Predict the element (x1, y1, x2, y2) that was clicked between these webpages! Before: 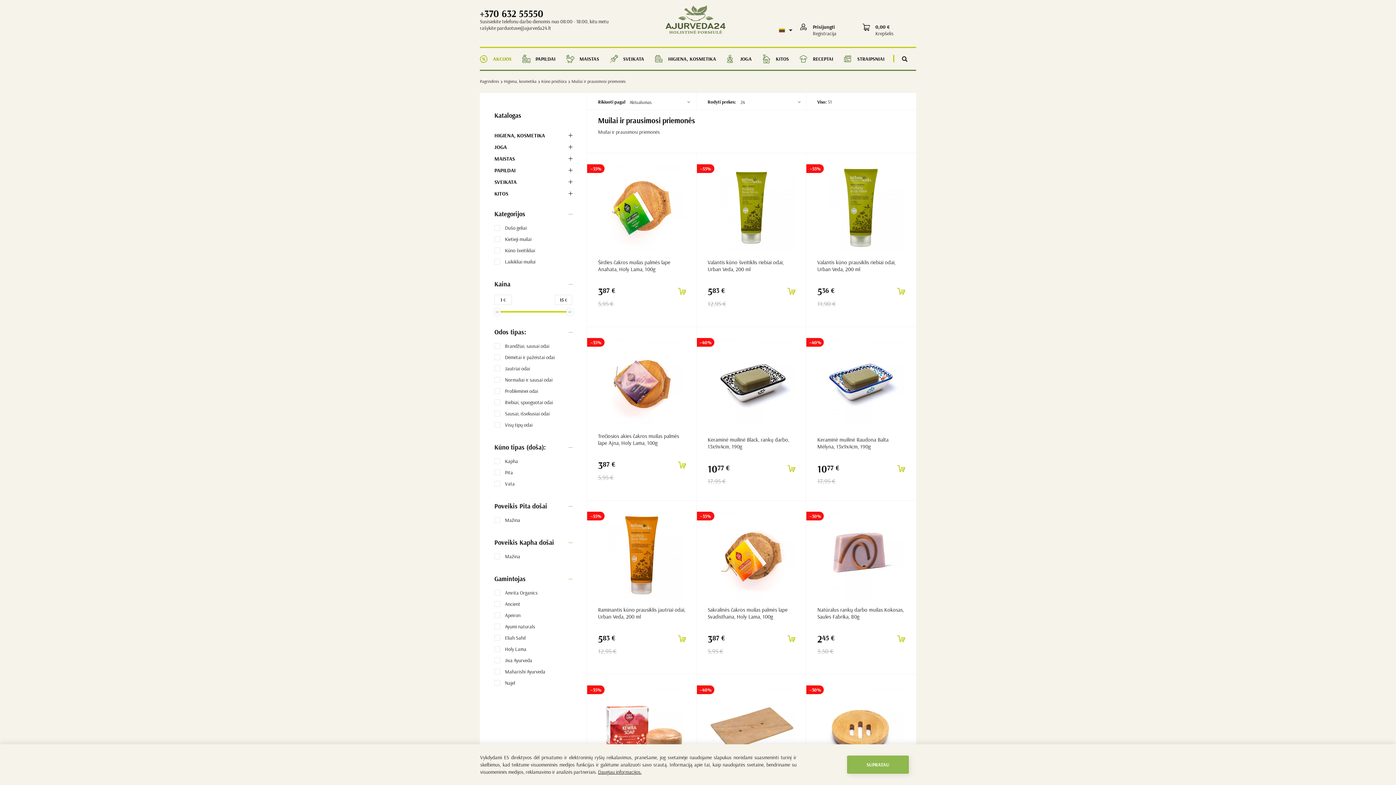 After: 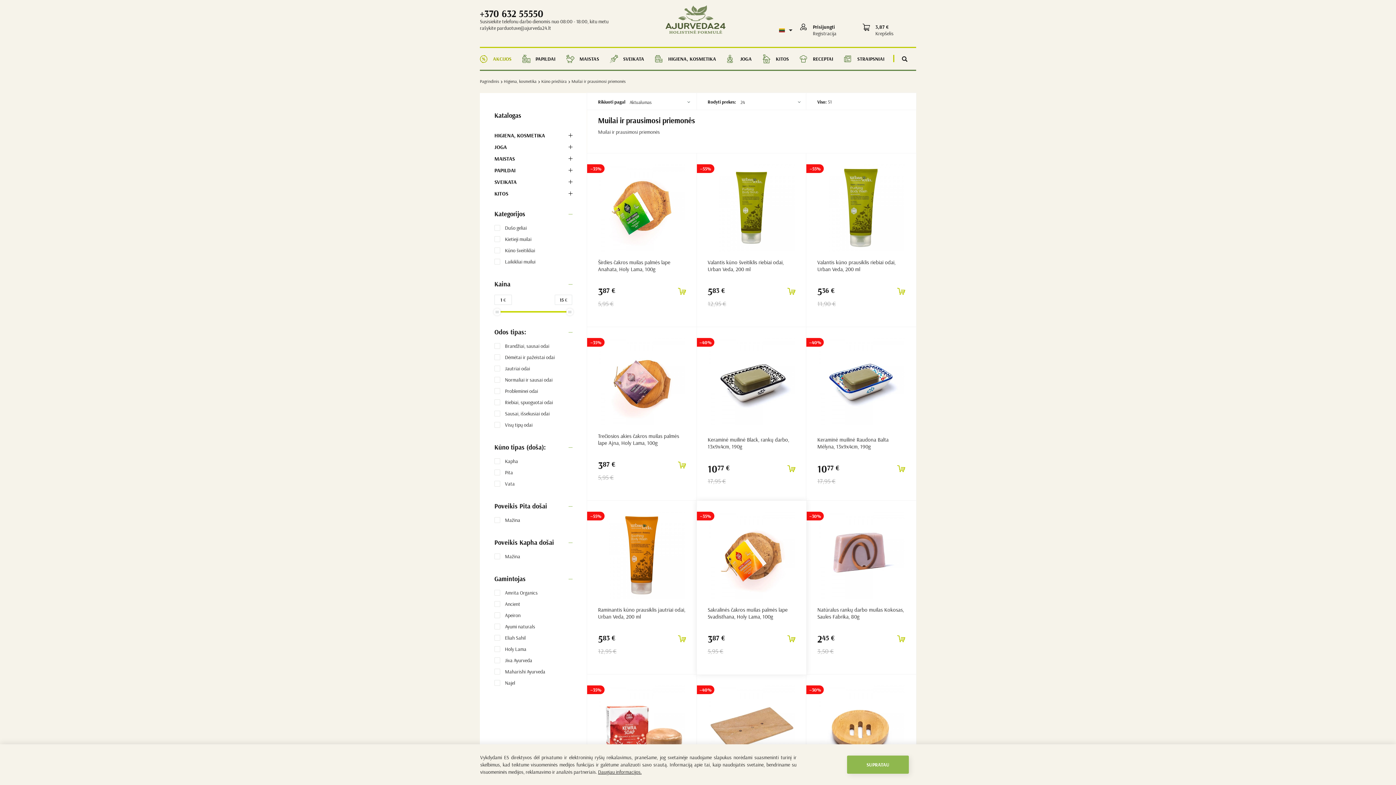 Action: label: Į krepšelį bbox: (778, 635, 795, 653)